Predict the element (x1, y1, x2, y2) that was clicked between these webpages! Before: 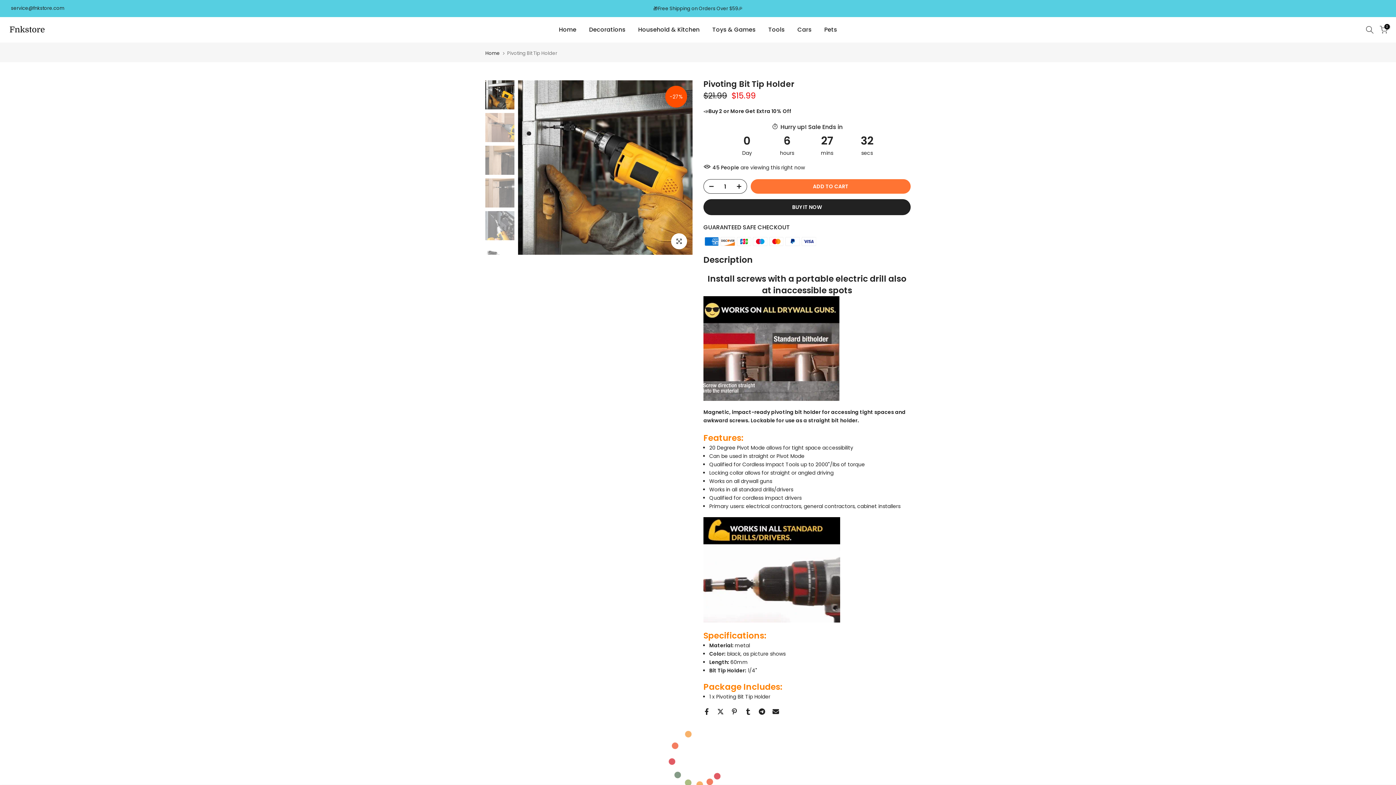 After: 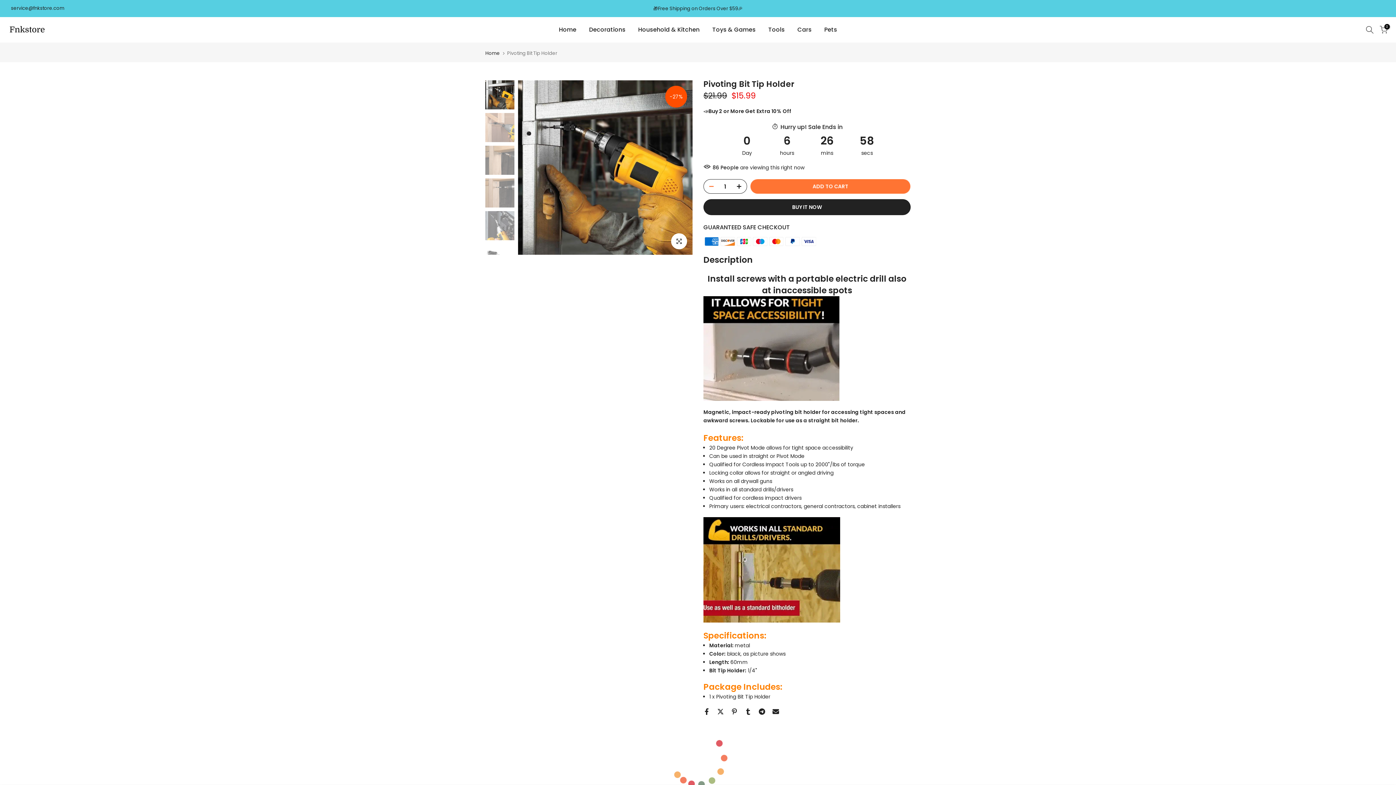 Action: bbox: (704, 179, 714, 194)